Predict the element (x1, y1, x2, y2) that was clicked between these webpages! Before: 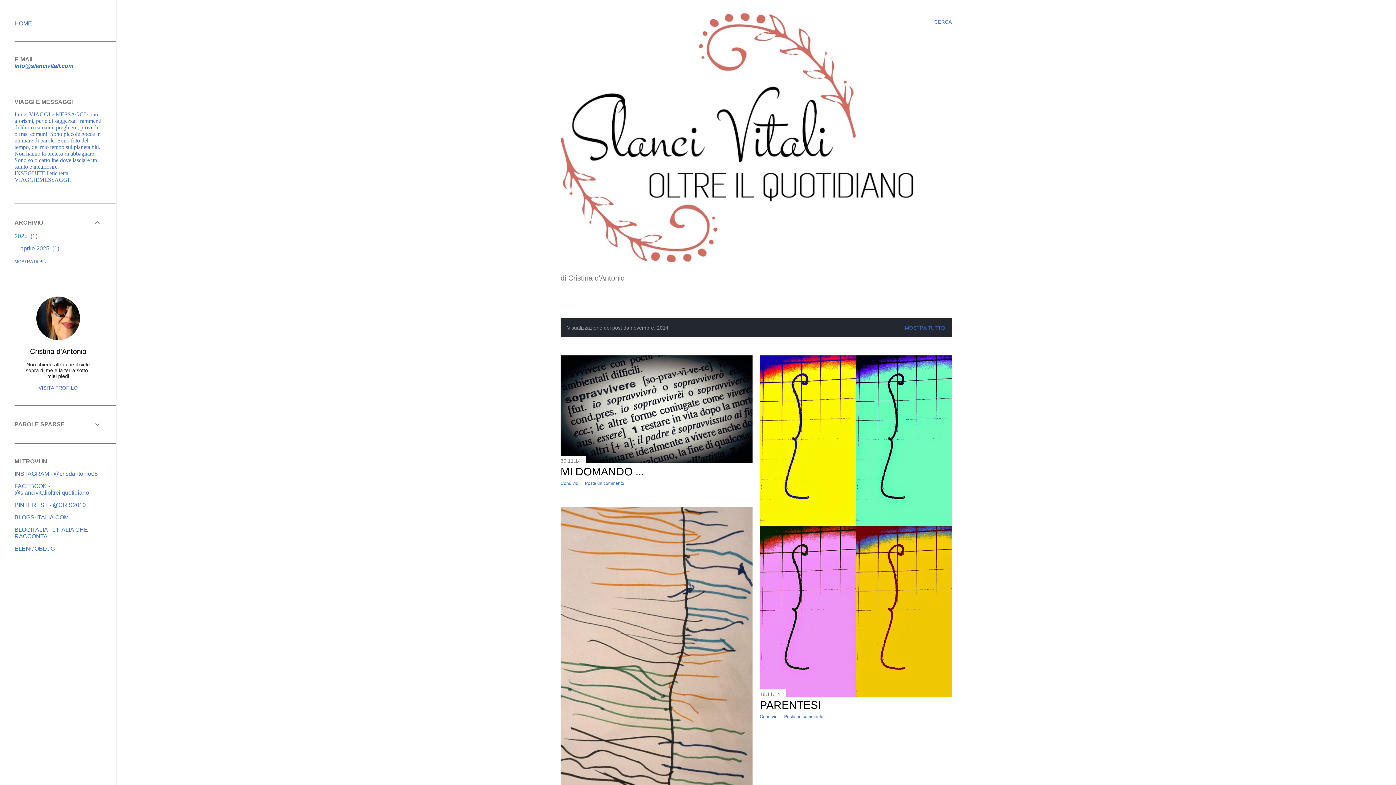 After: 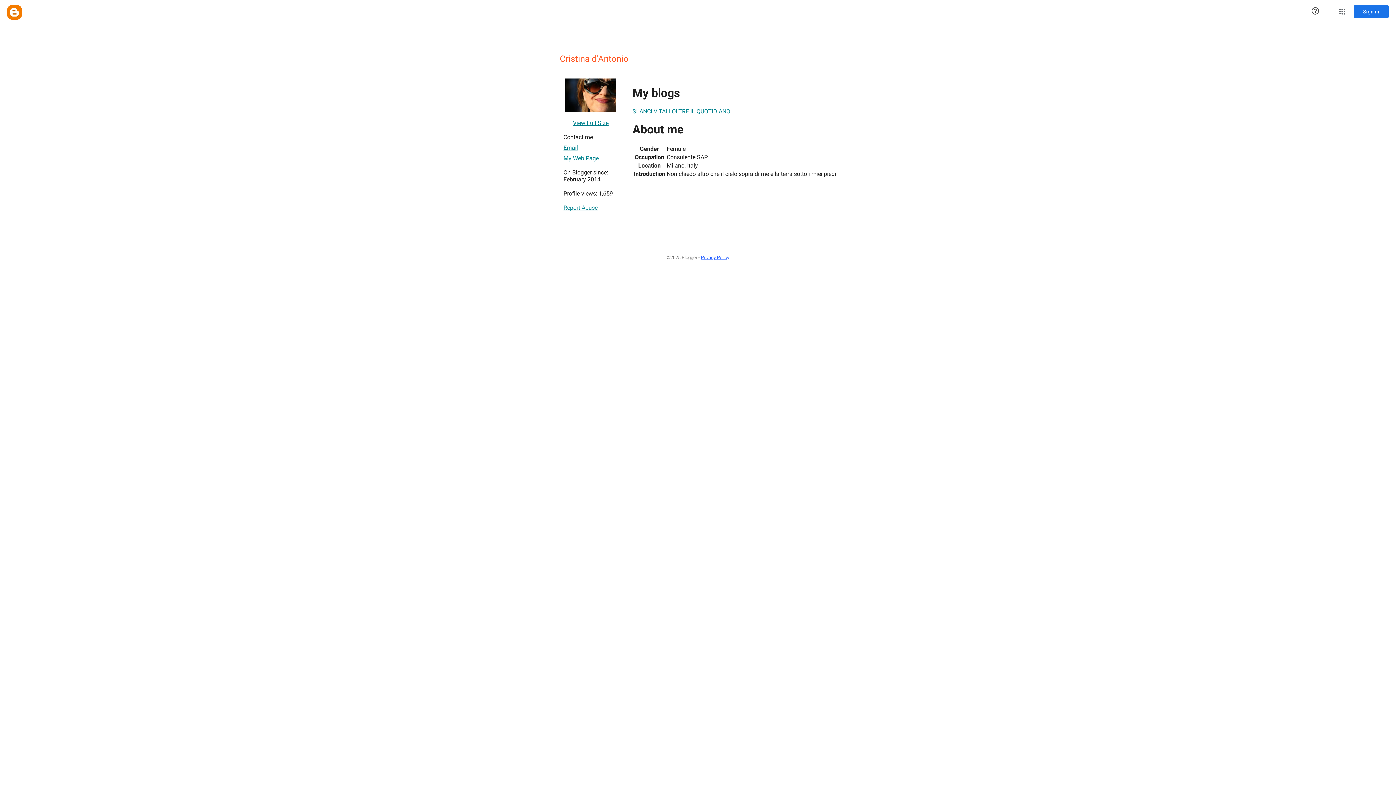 Action: bbox: (36, 335, 80, 341)